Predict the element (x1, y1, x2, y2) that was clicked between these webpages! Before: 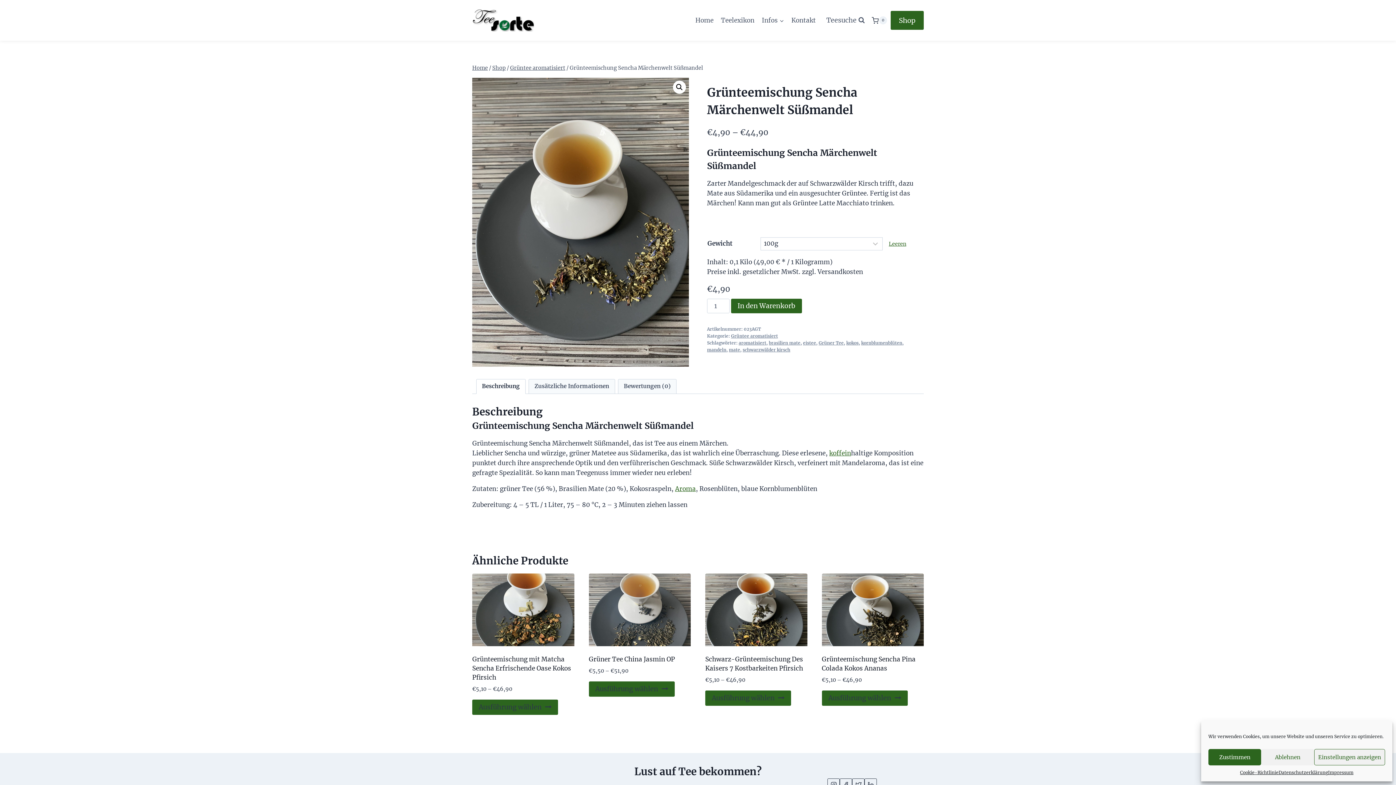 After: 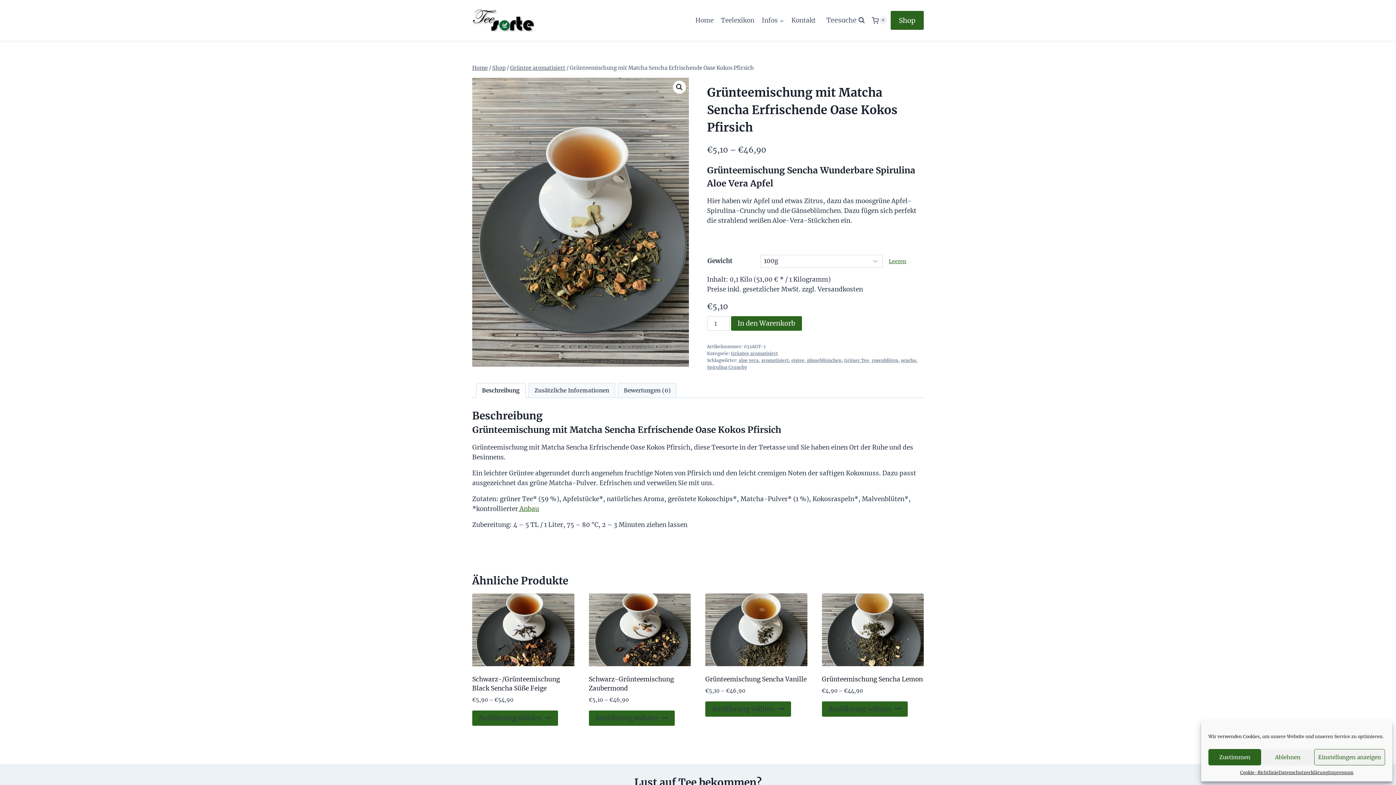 Action: bbox: (472, 655, 571, 681) label: Grünteemischung mit Matcha Sencha Erfrischende Oase Kokos Pfirsich